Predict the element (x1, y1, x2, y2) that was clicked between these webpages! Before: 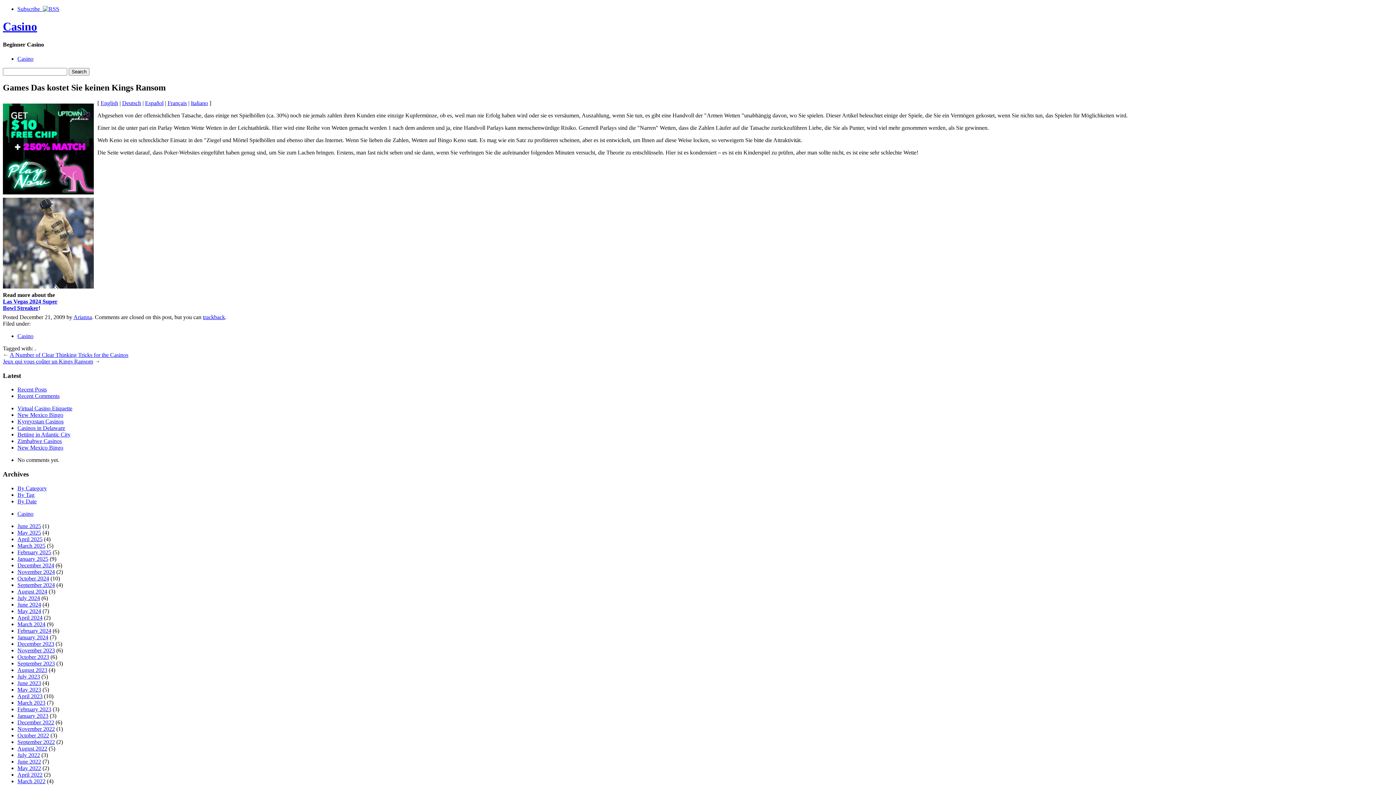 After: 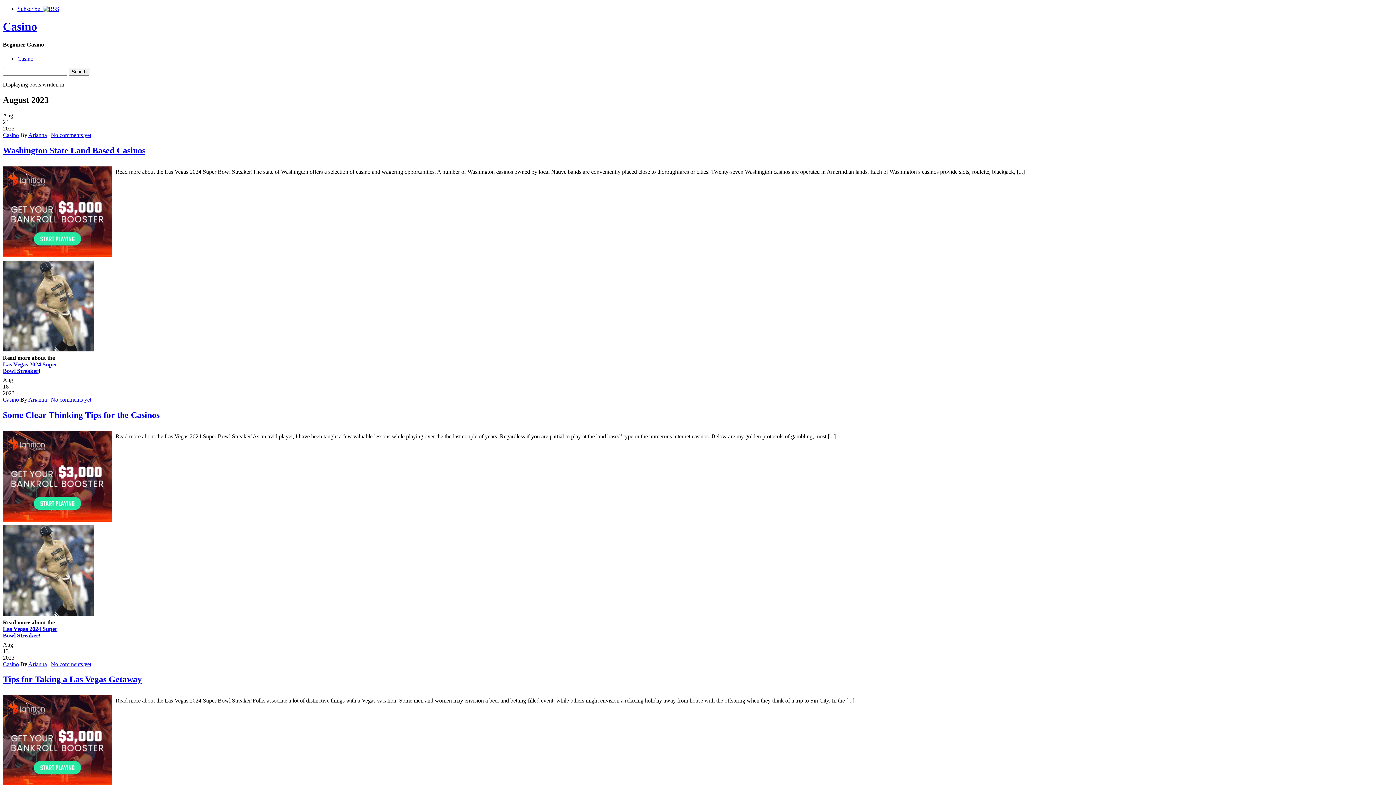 Action: label: August 2023 bbox: (17, 667, 47, 673)